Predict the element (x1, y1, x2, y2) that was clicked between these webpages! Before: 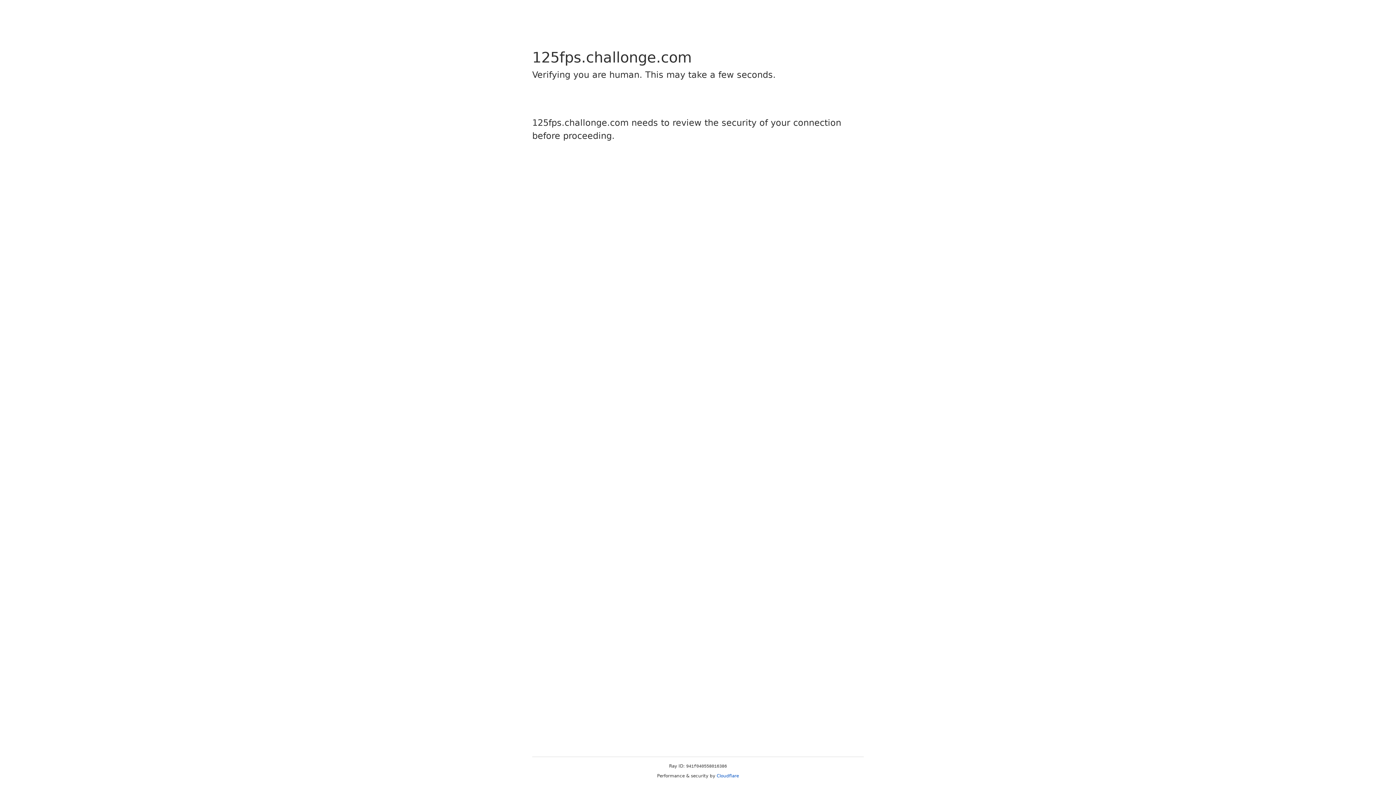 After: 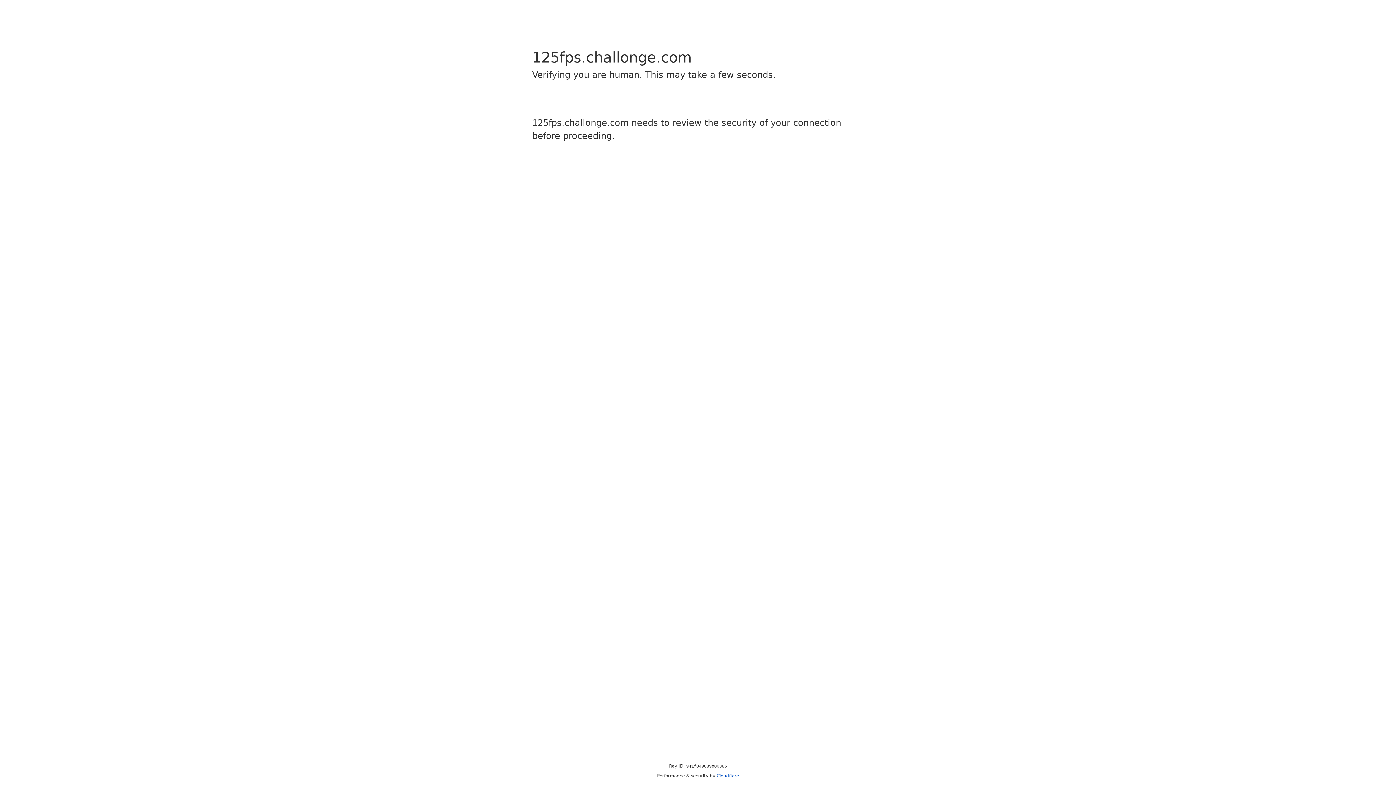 Action: label: Cloudflare bbox: (716, 773, 739, 778)